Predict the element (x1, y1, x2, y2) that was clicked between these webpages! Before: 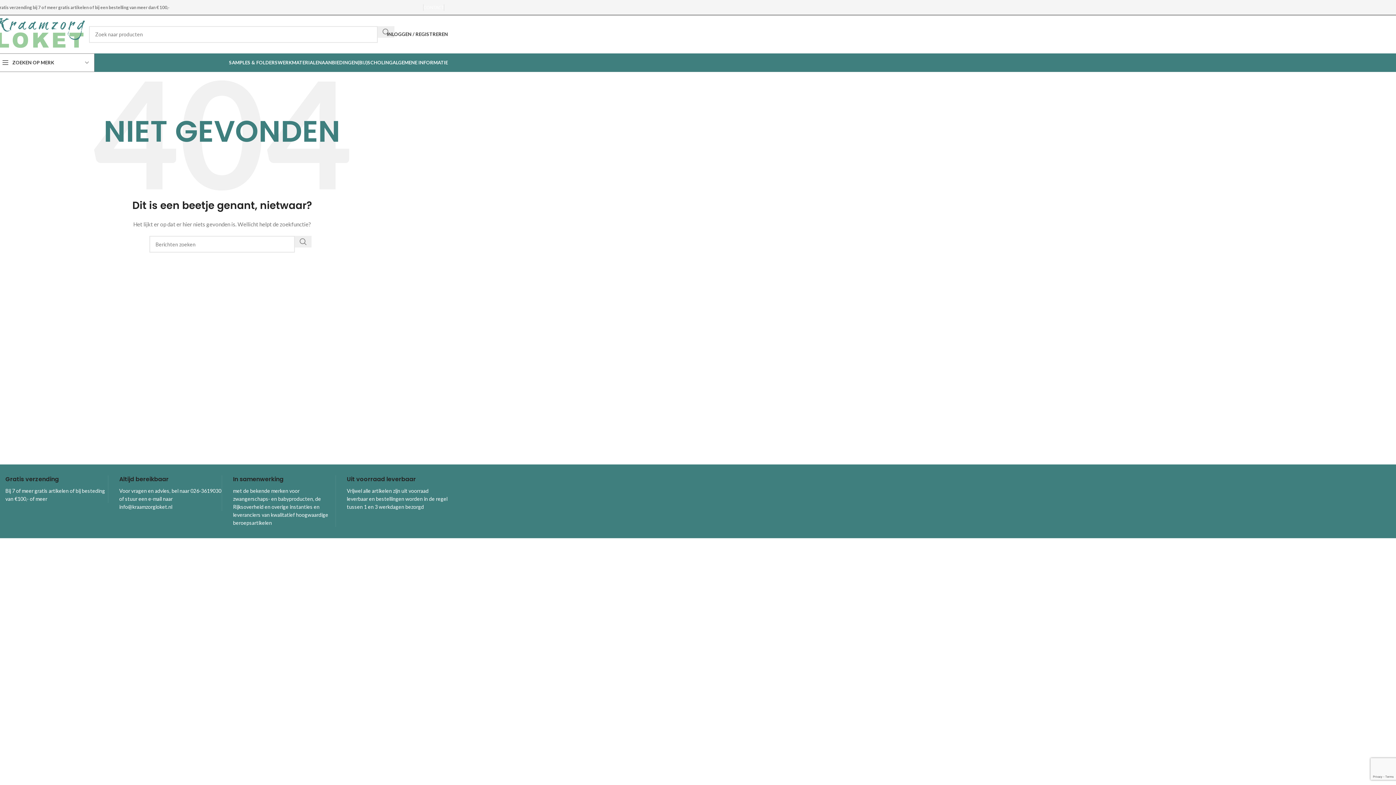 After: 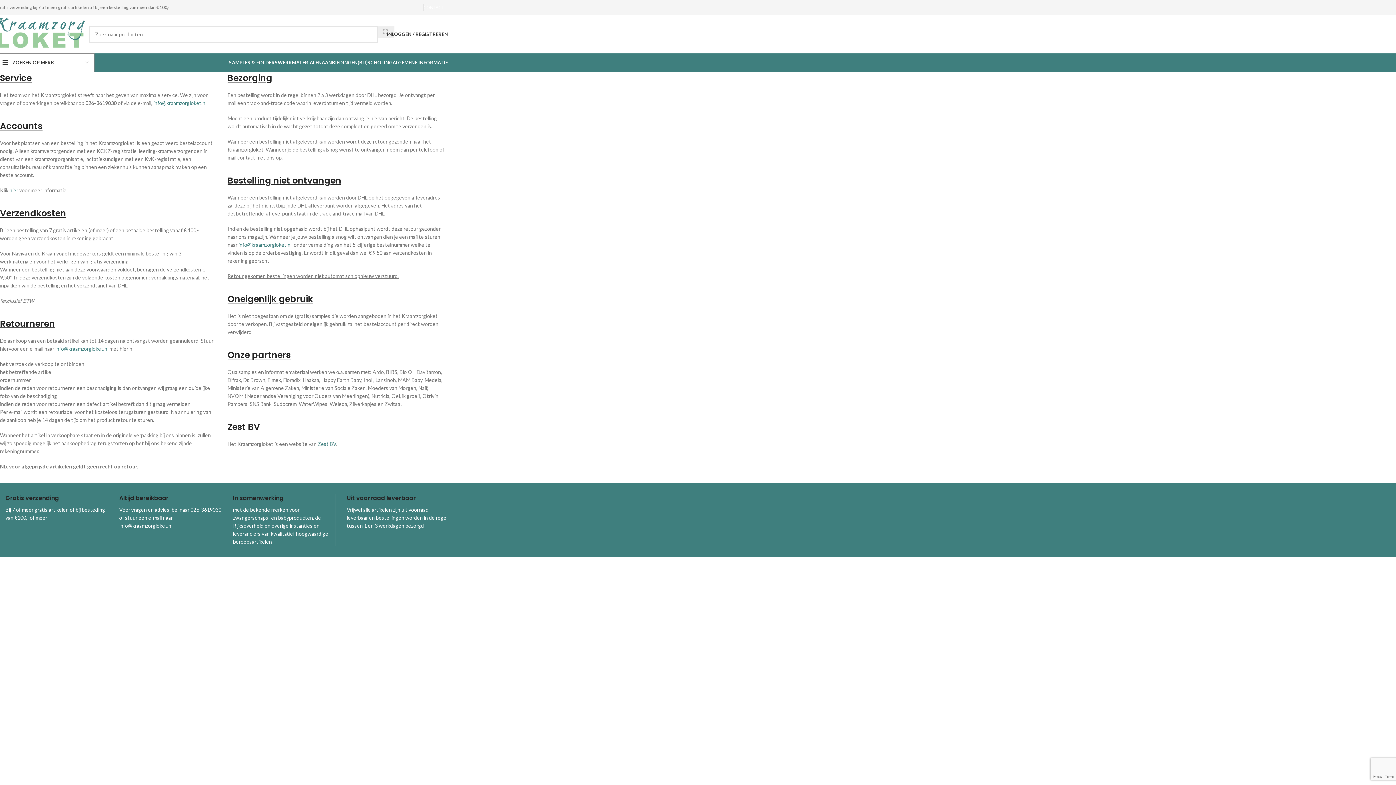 Action: label: ALGEMENE INFORMATIE bbox: (392, 55, 448, 69)